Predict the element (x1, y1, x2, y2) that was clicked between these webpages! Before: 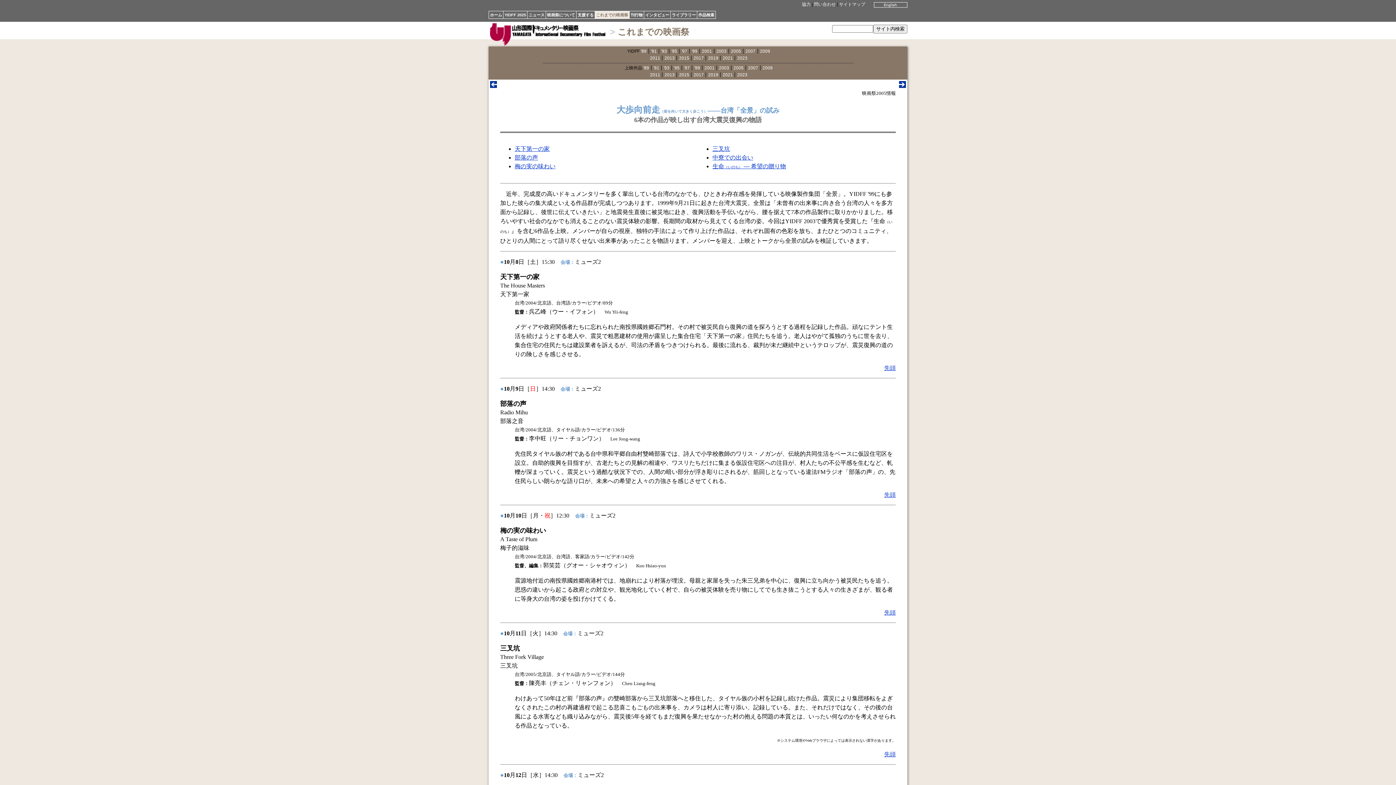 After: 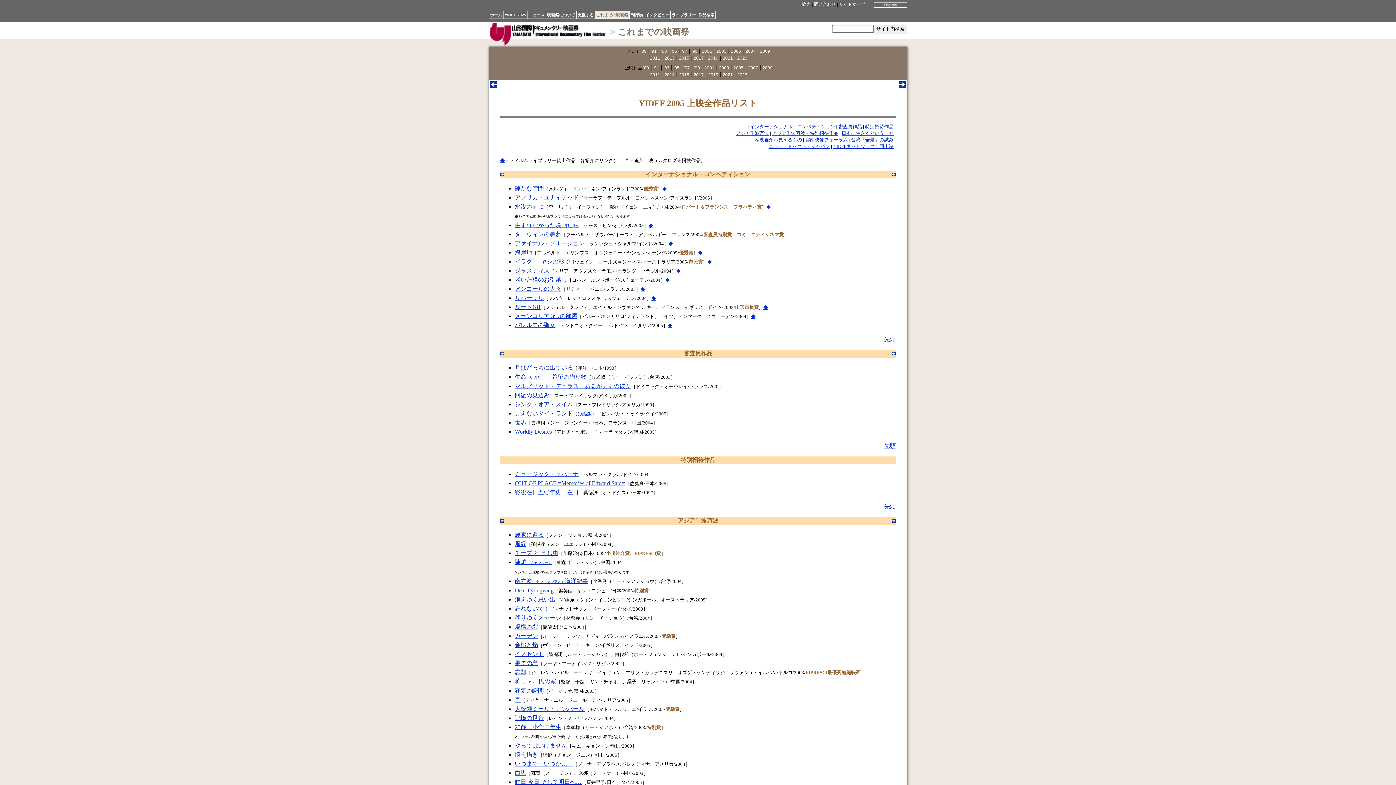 Action: bbox: (733, 65, 743, 70) label: 2005